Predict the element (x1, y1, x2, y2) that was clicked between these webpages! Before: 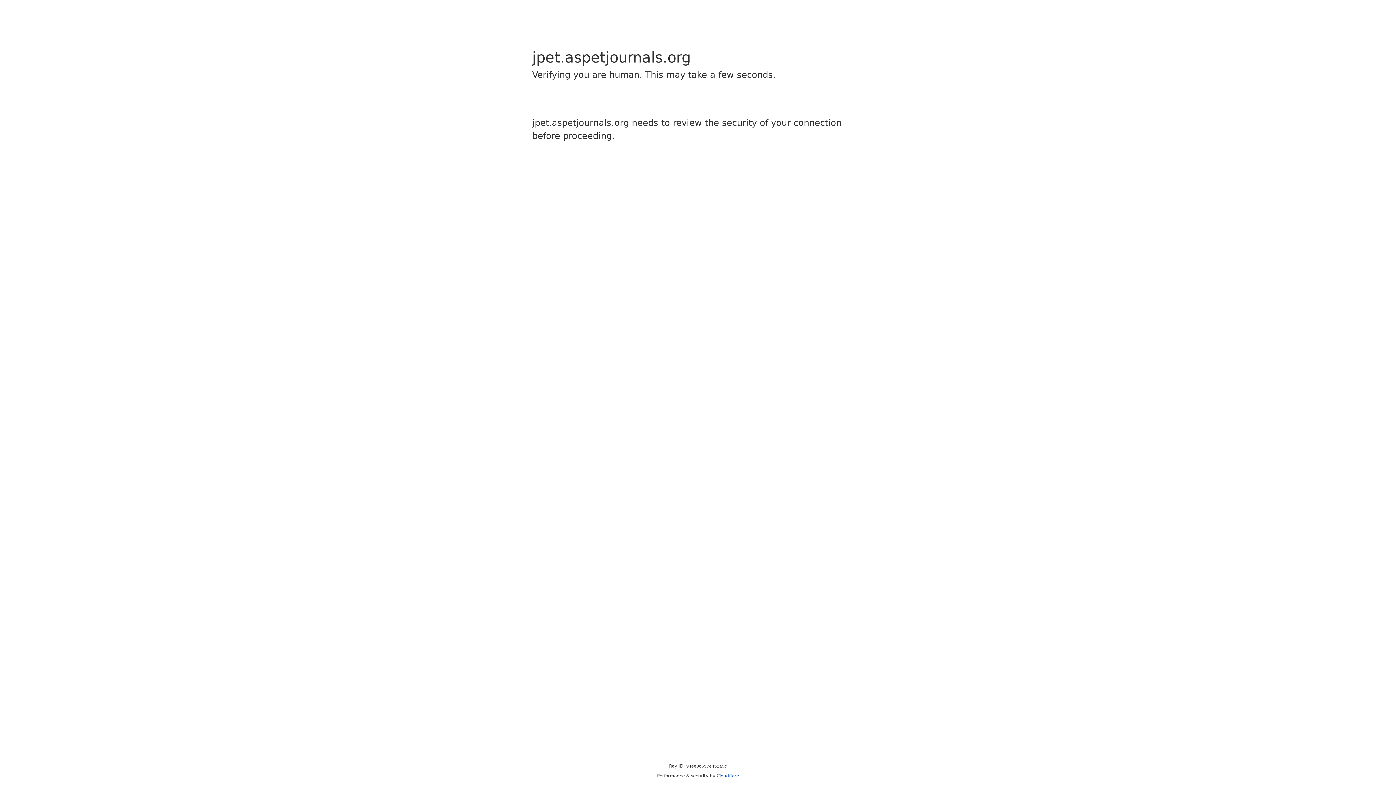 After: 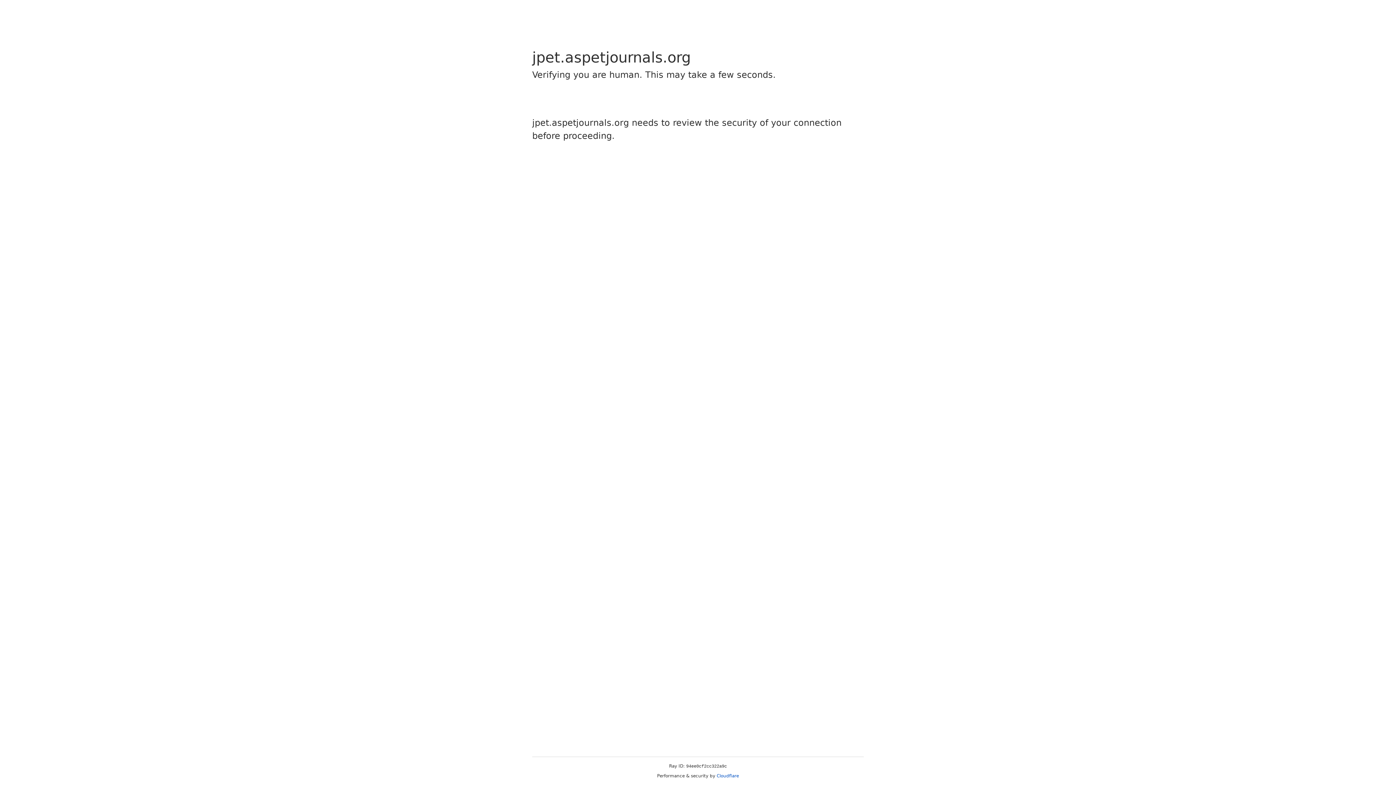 Action: label: Cloudflare bbox: (716, 773, 739, 778)